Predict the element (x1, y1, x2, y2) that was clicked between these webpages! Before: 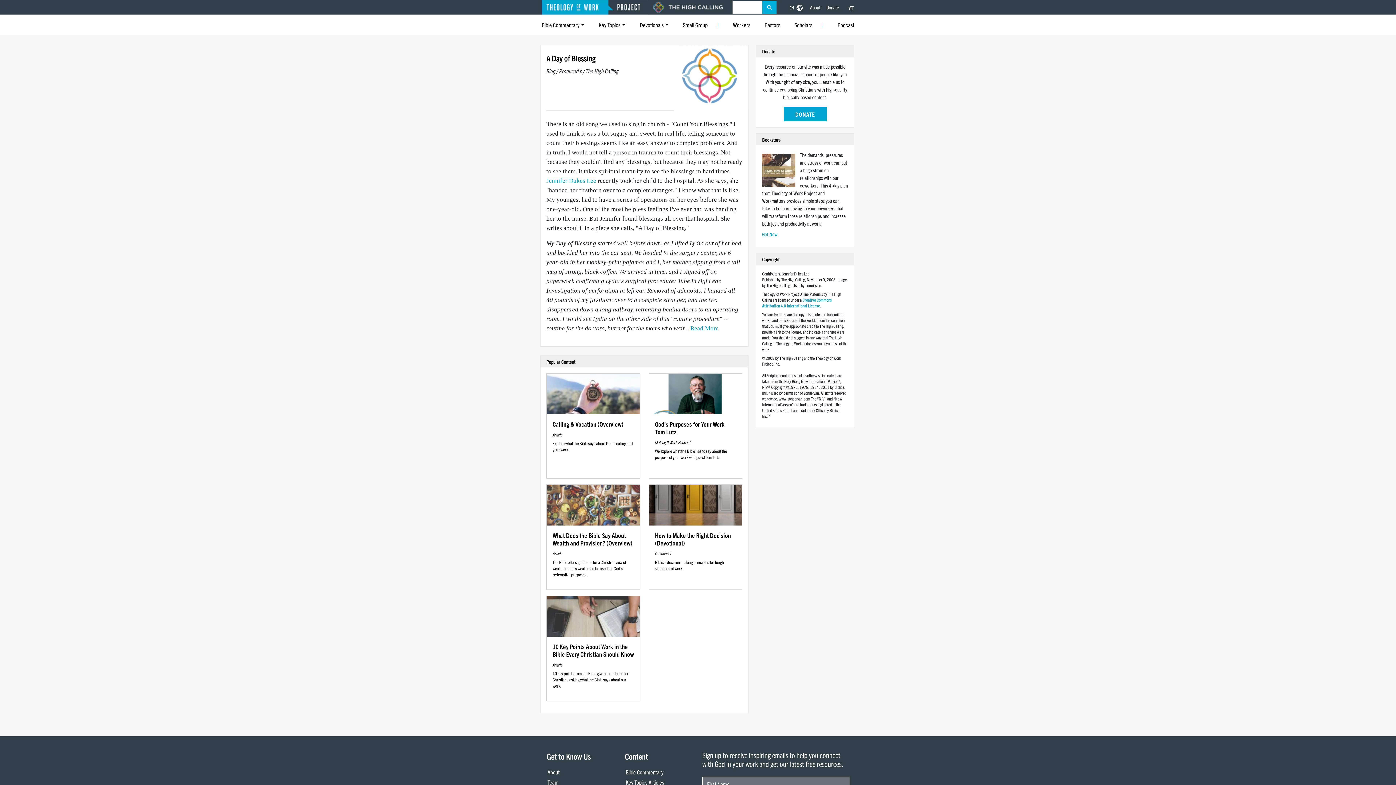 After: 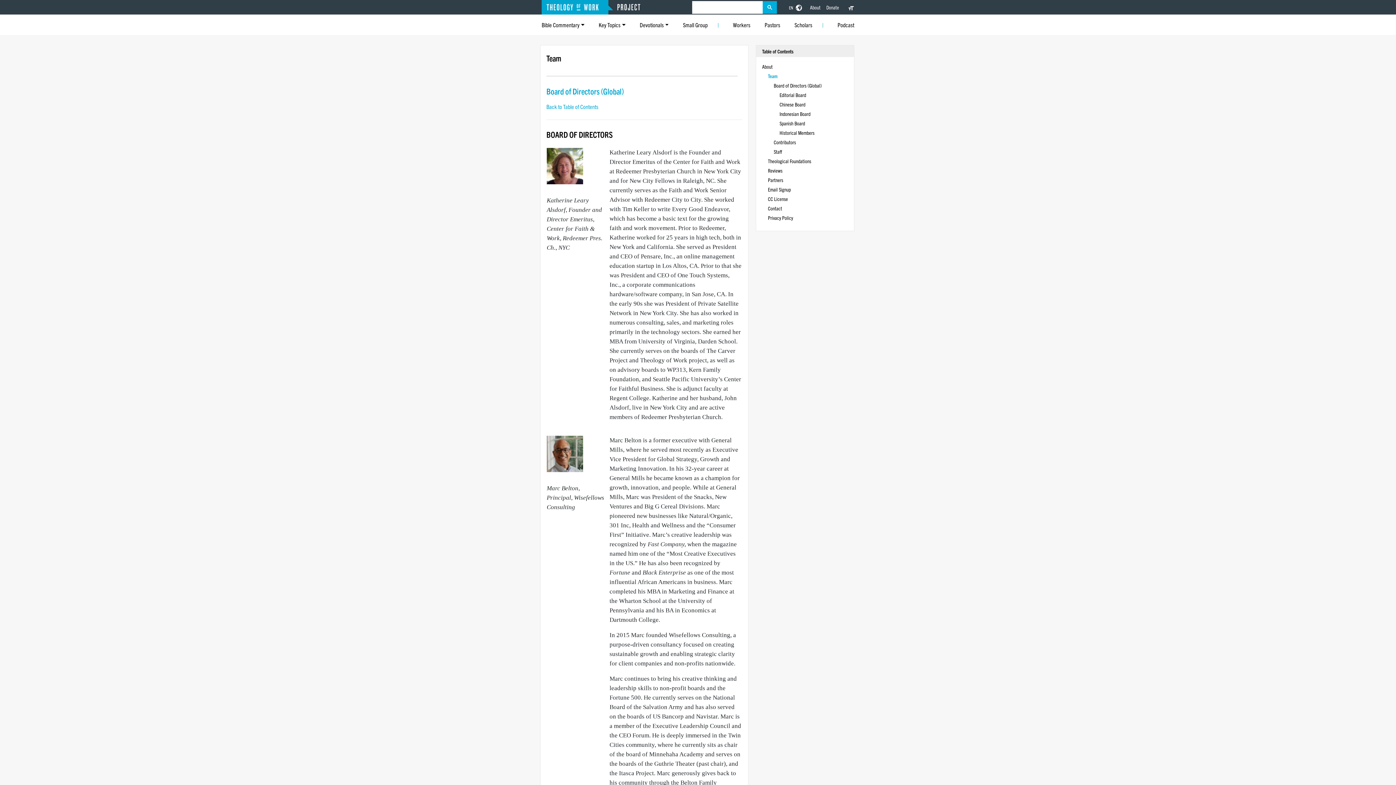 Action: label: Team bbox: (547, 778, 558, 786)